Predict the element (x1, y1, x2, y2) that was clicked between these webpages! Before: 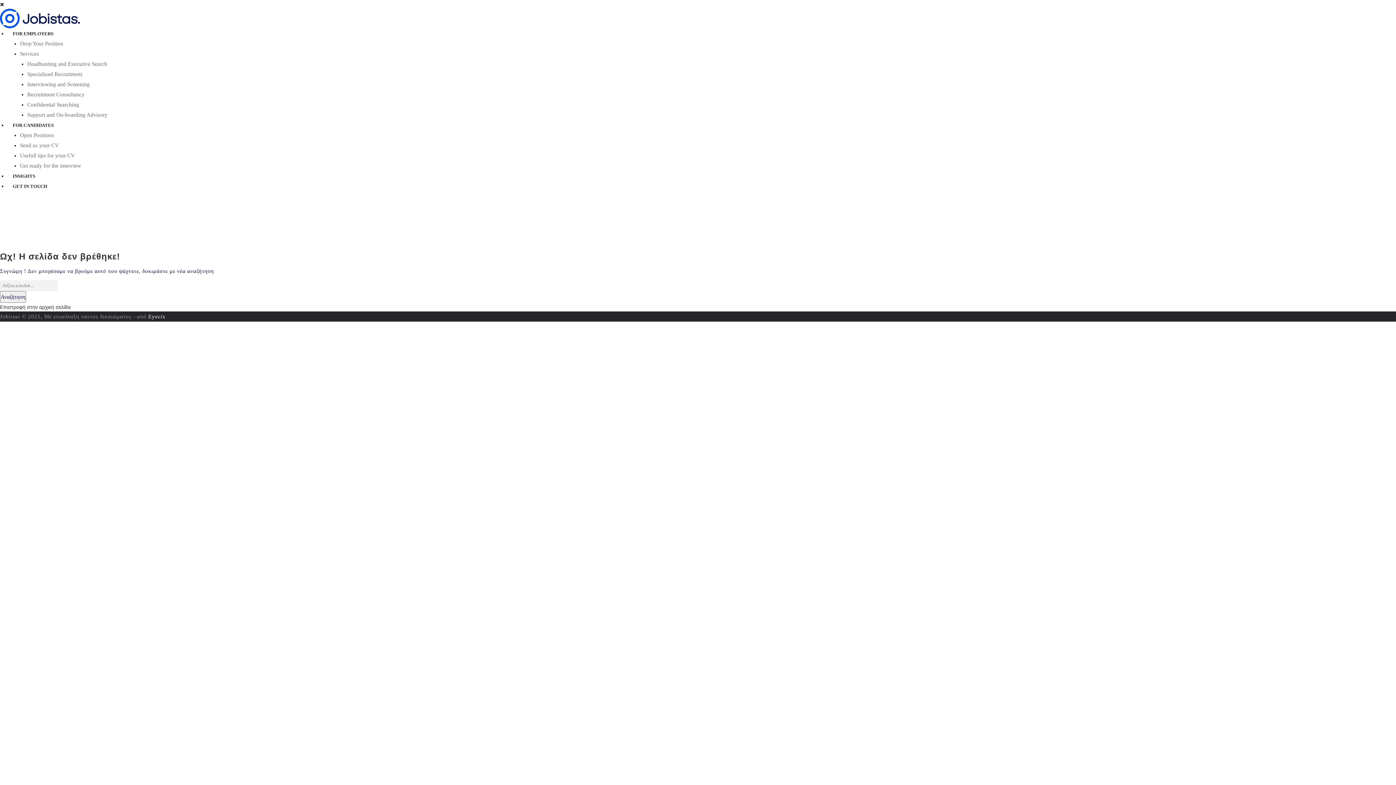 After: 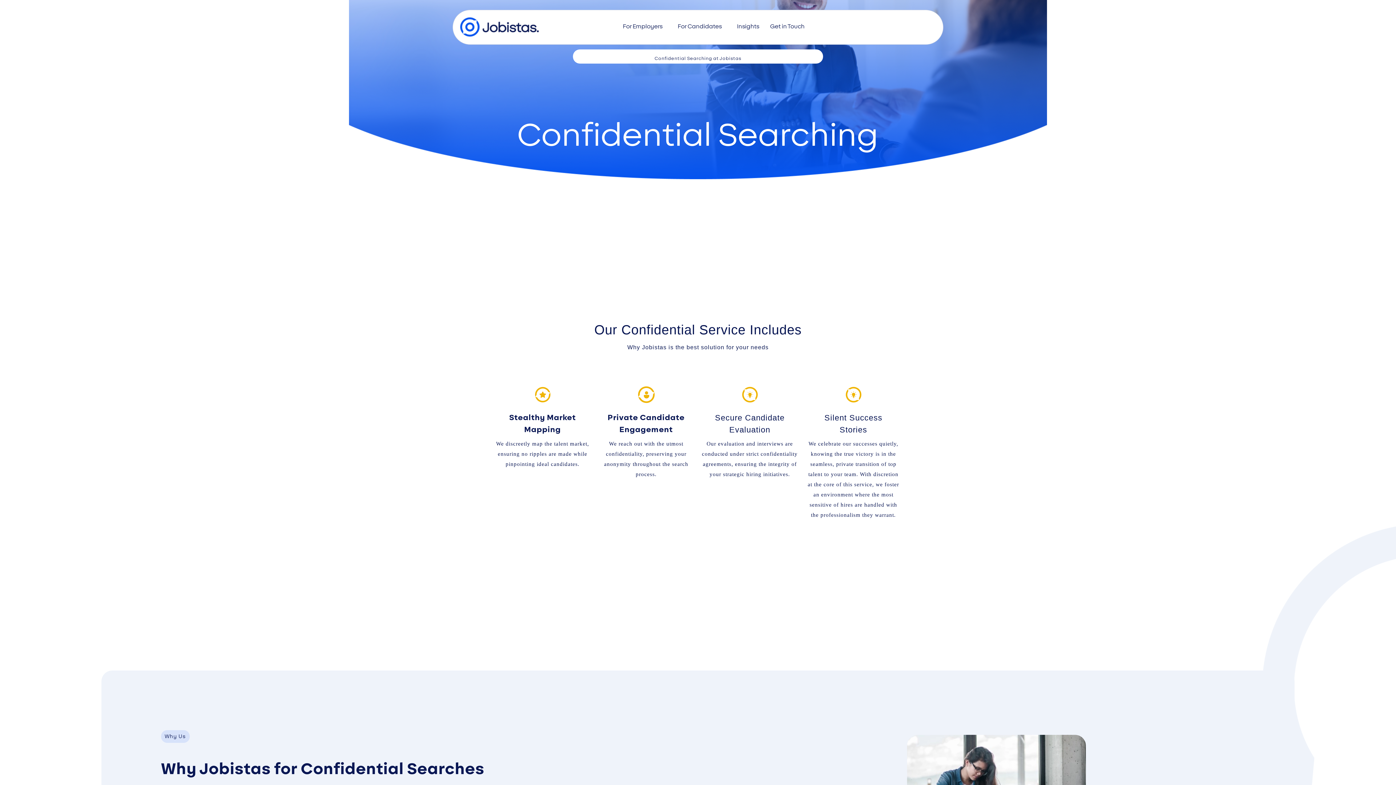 Action: label: Confidential Searching bbox: (27, 101, 79, 107)